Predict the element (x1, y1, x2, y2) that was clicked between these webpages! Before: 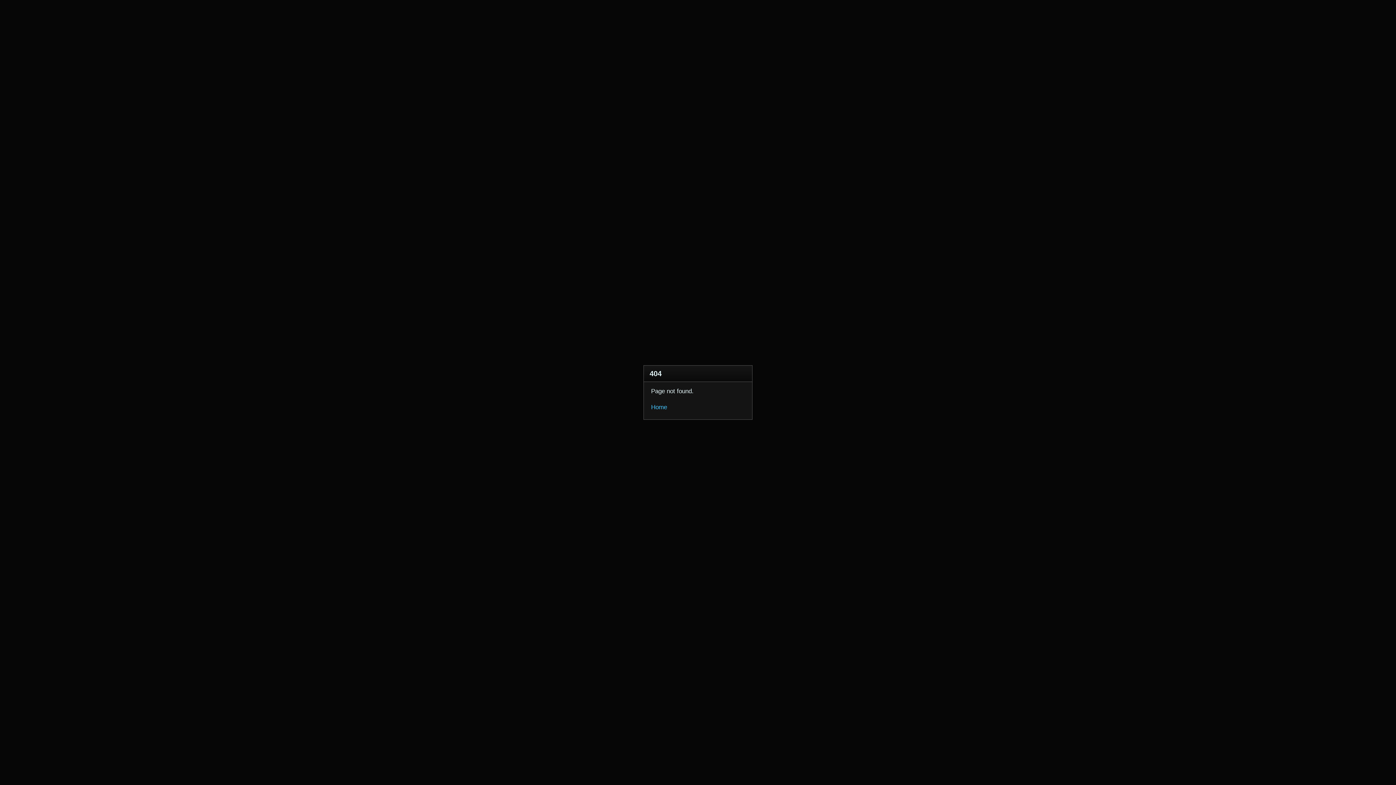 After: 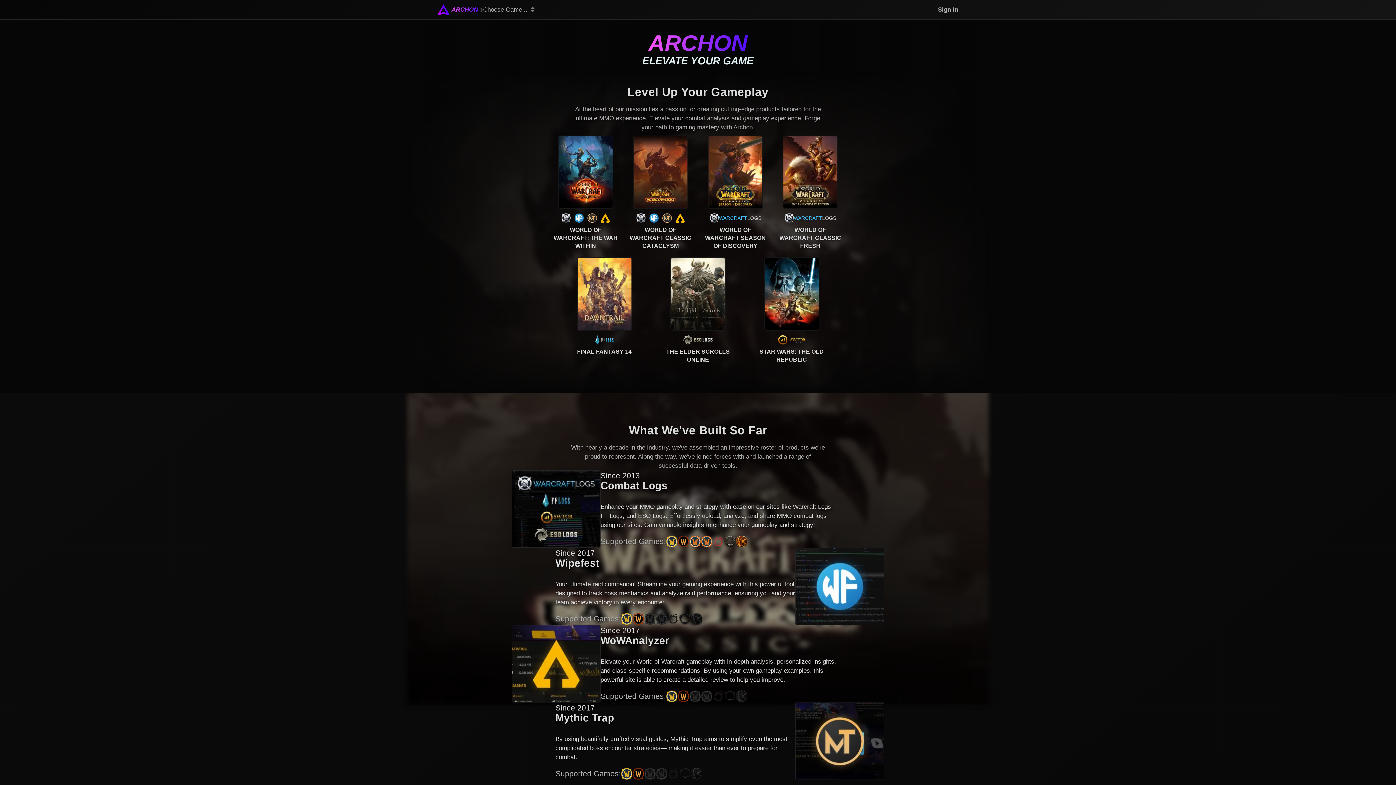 Action: bbox: (651, 404, 667, 410) label: Home